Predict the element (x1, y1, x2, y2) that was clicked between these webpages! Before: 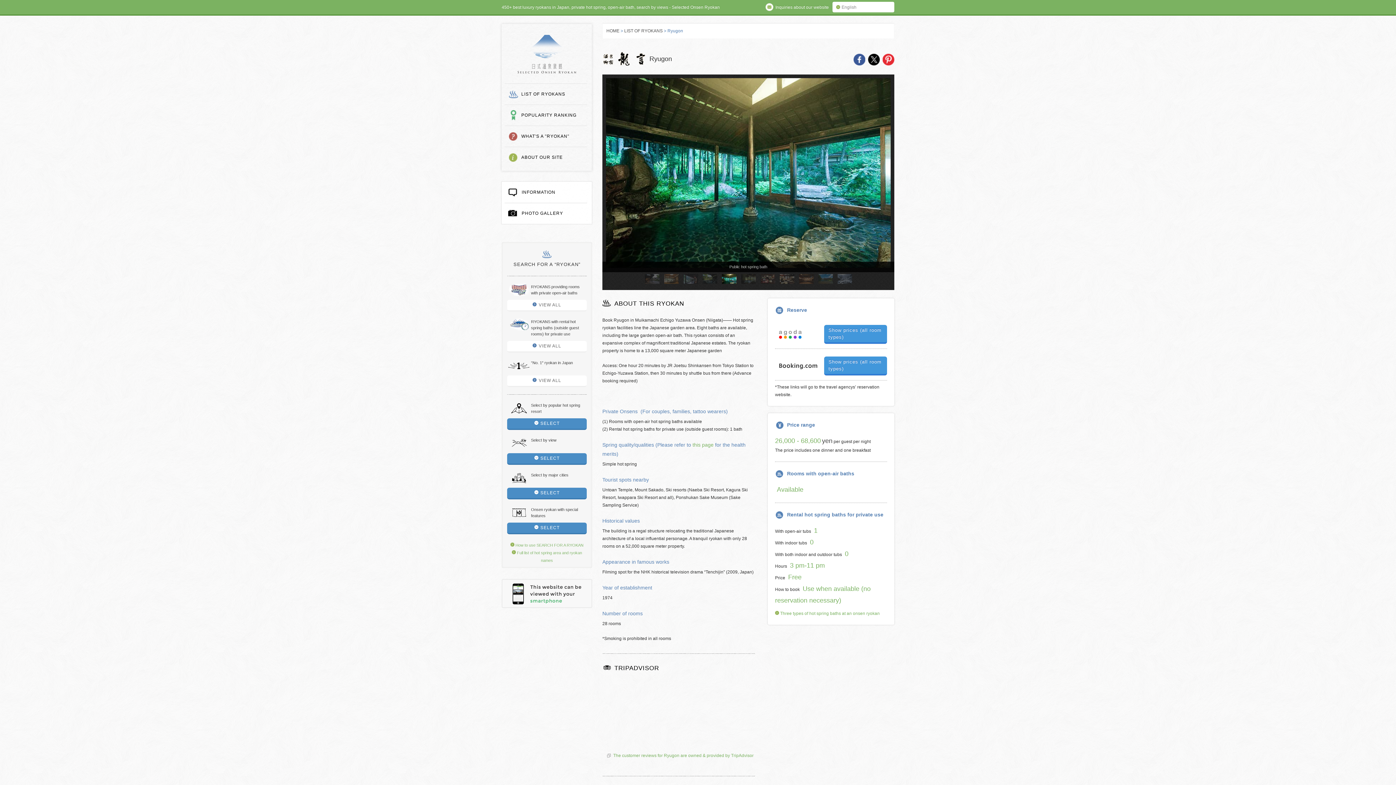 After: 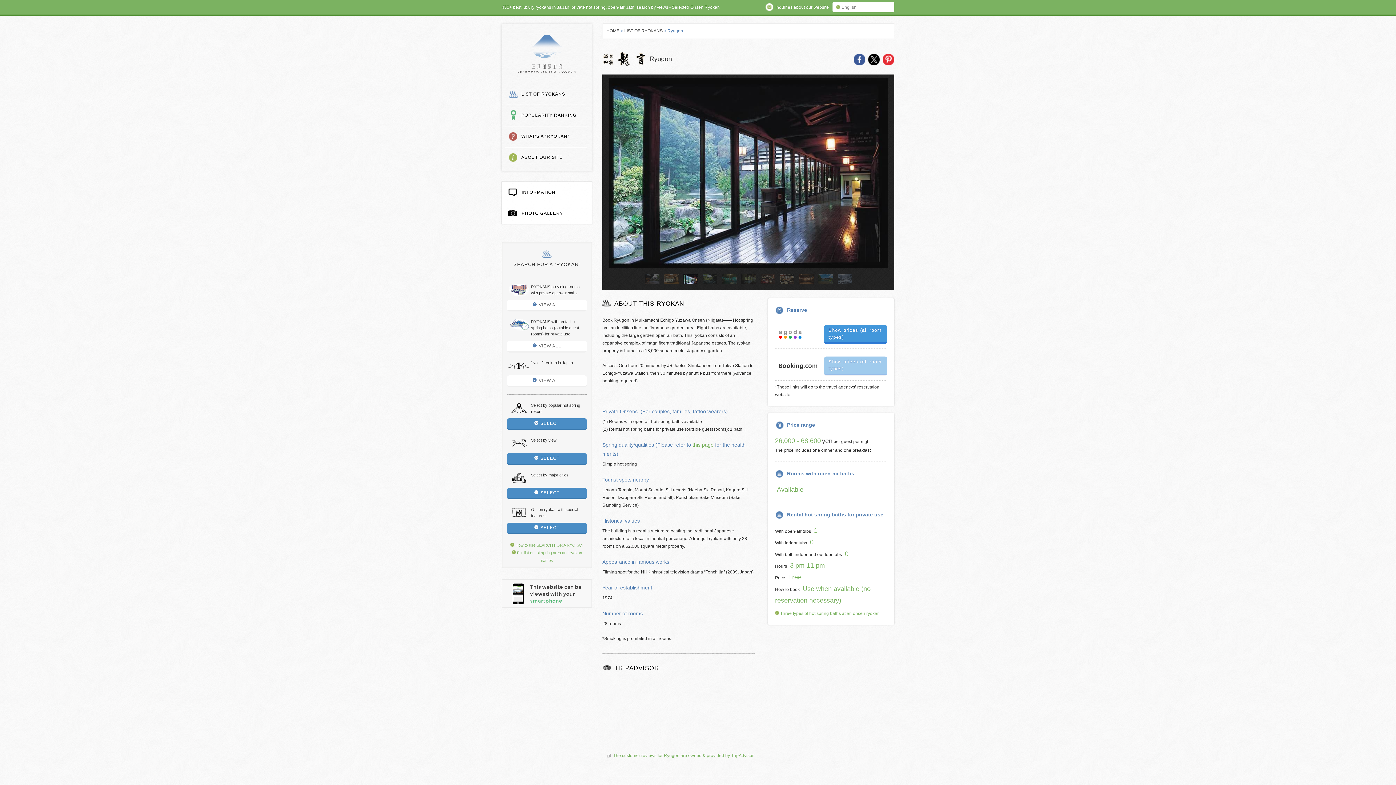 Action: bbox: (824, 356, 887, 375) label: Show prices (all room types)